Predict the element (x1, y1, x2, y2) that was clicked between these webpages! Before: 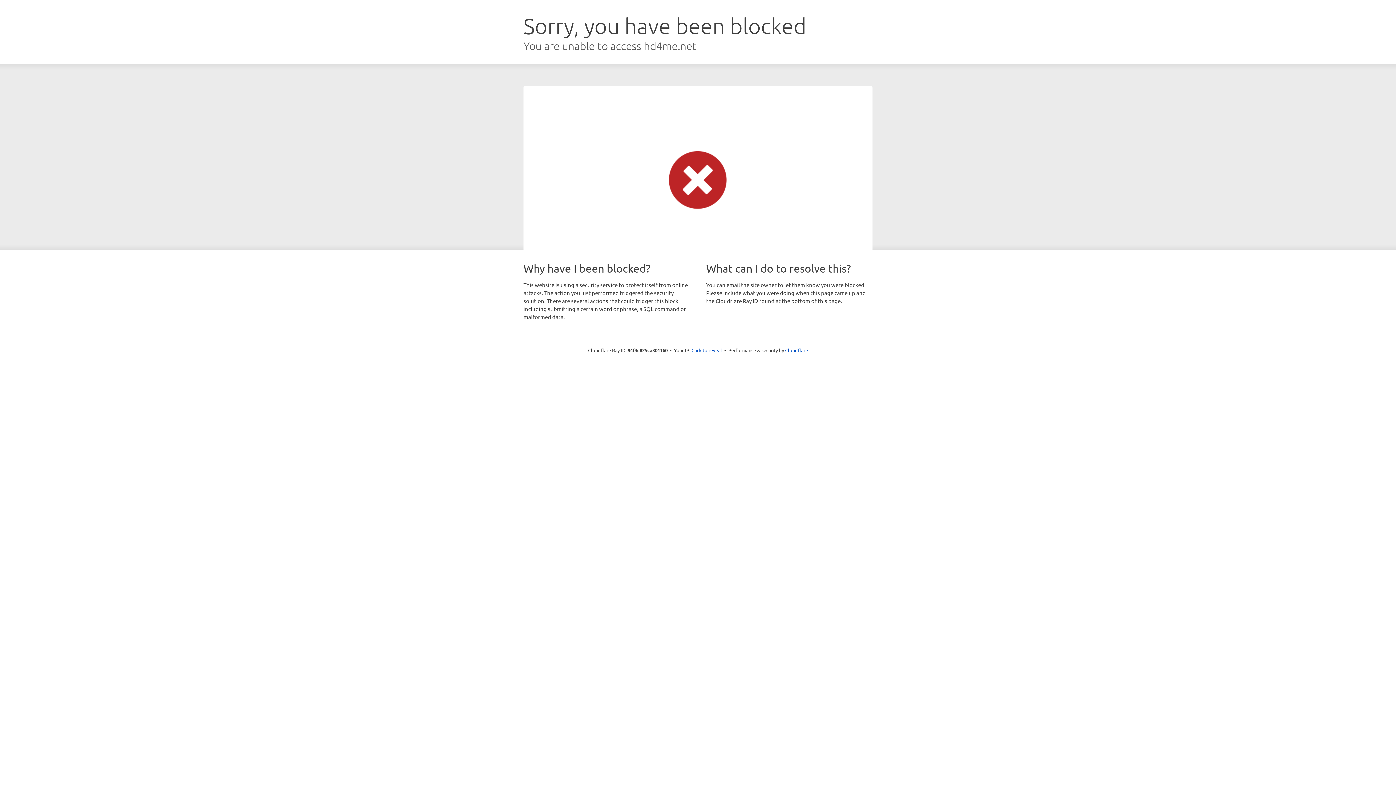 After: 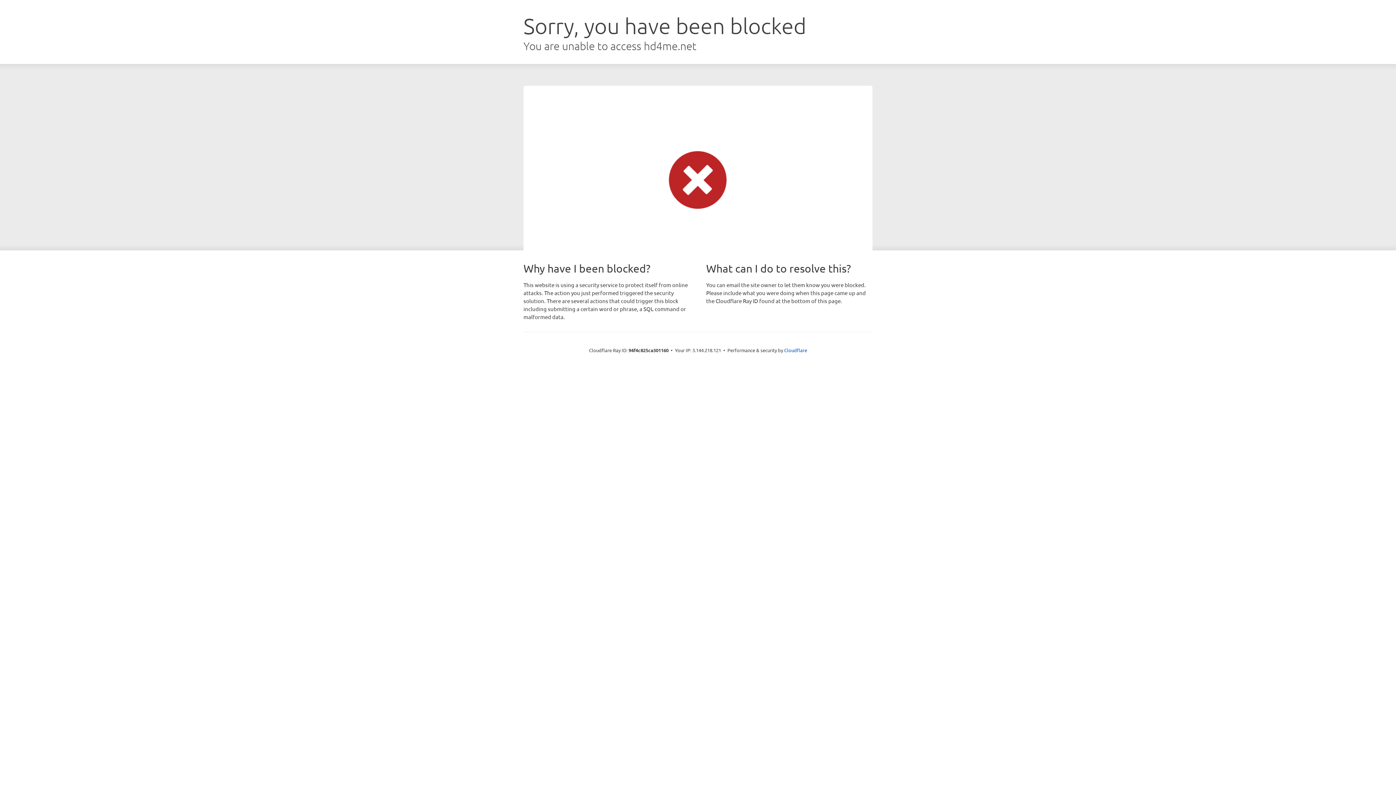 Action: bbox: (691, 346, 722, 353) label: Click to reveal